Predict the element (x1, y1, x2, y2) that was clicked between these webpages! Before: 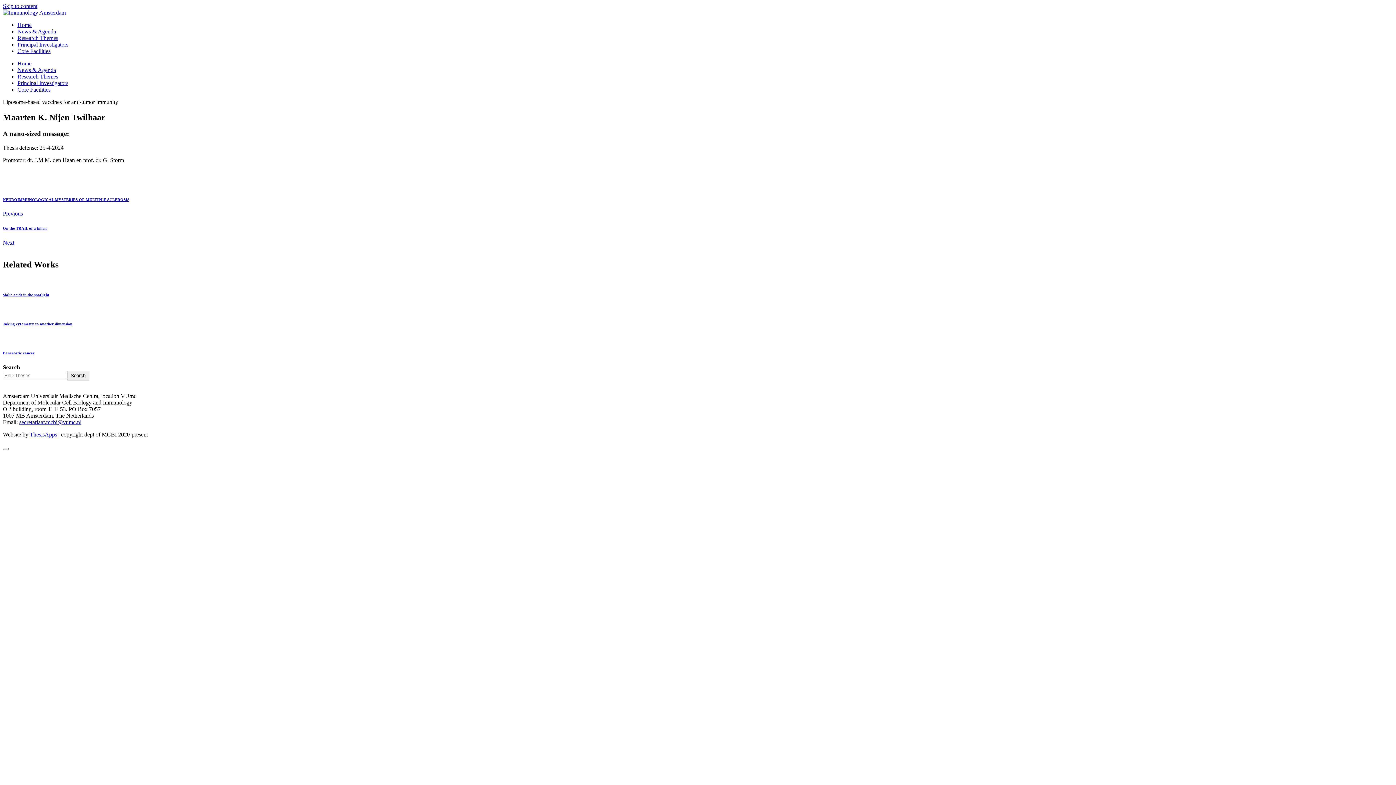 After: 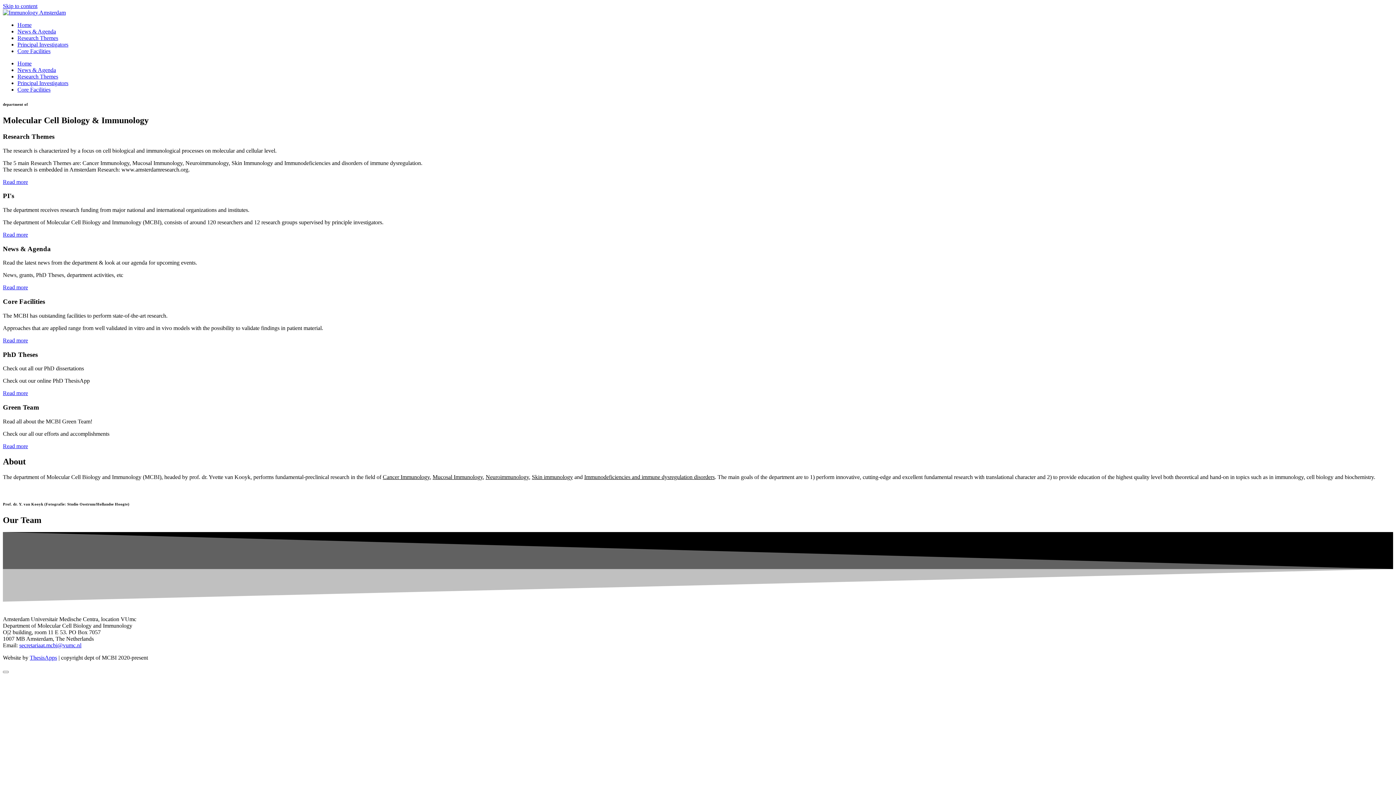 Action: label: Home bbox: (17, 21, 31, 28)